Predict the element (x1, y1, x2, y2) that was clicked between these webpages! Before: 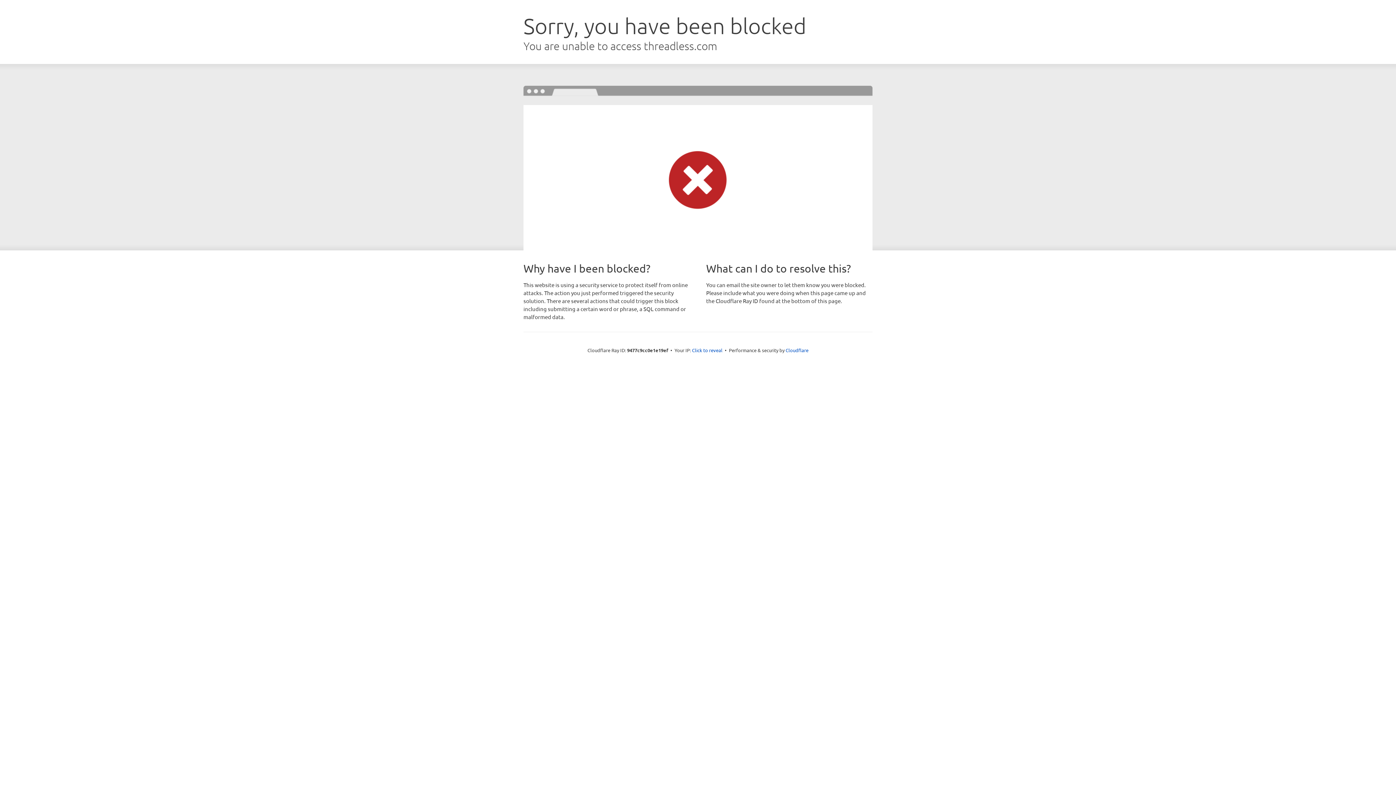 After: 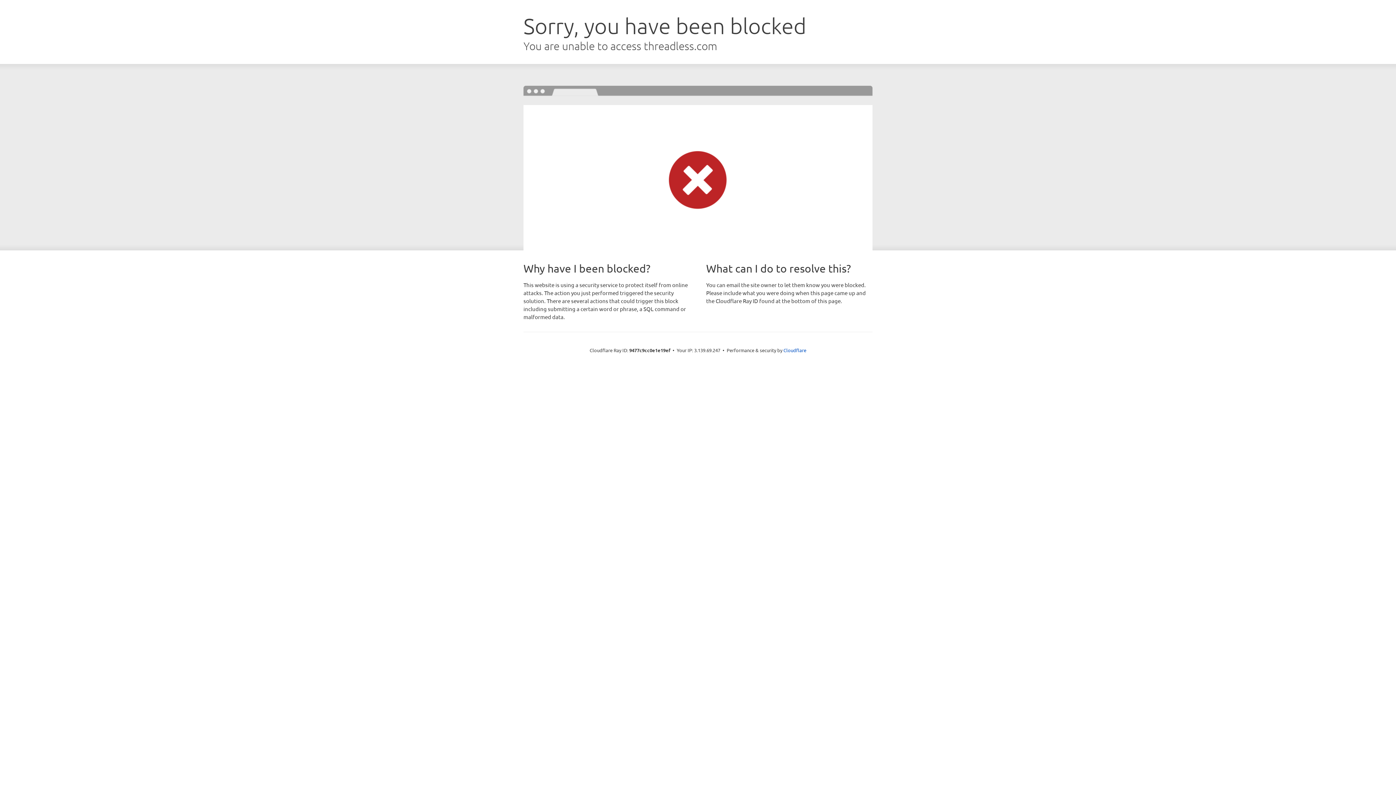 Action: bbox: (692, 346, 722, 353) label: Click to reveal